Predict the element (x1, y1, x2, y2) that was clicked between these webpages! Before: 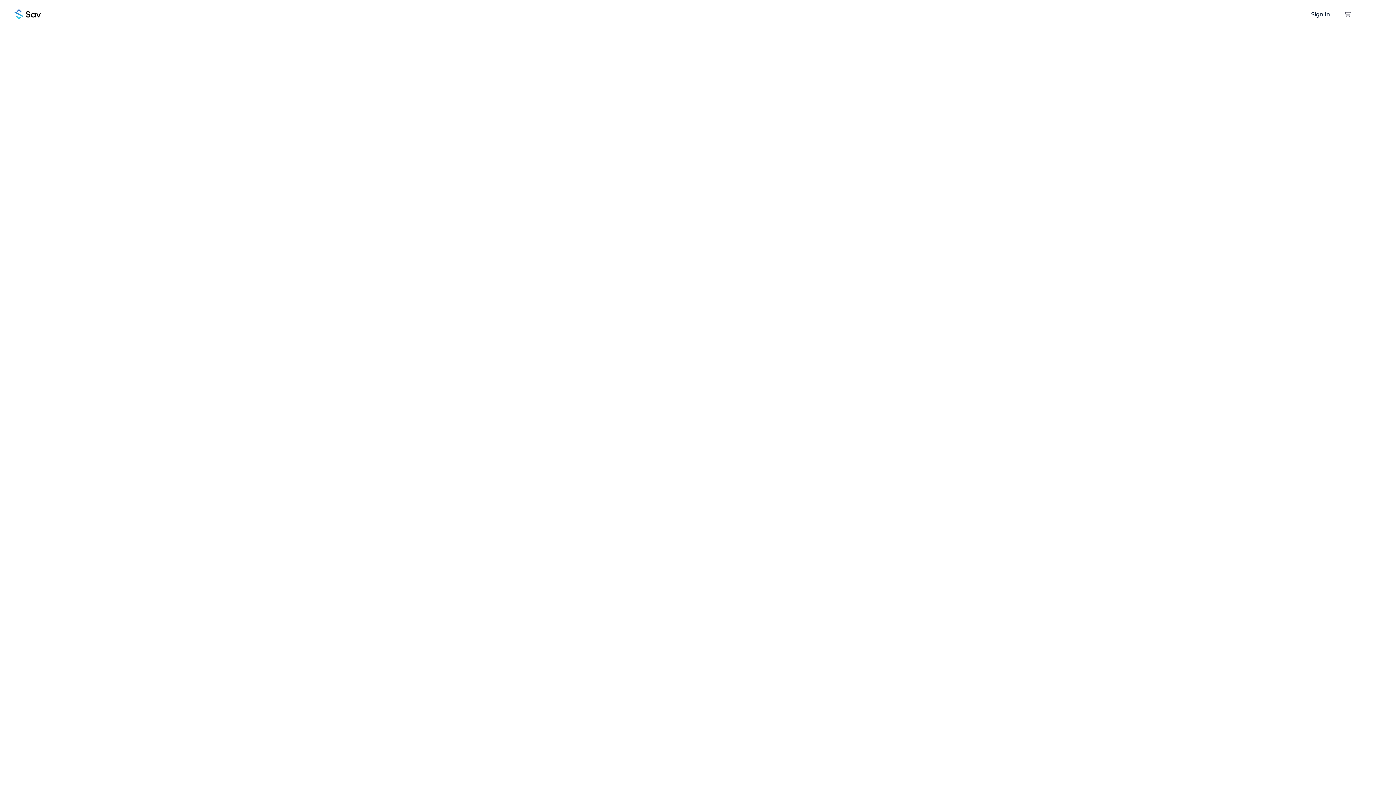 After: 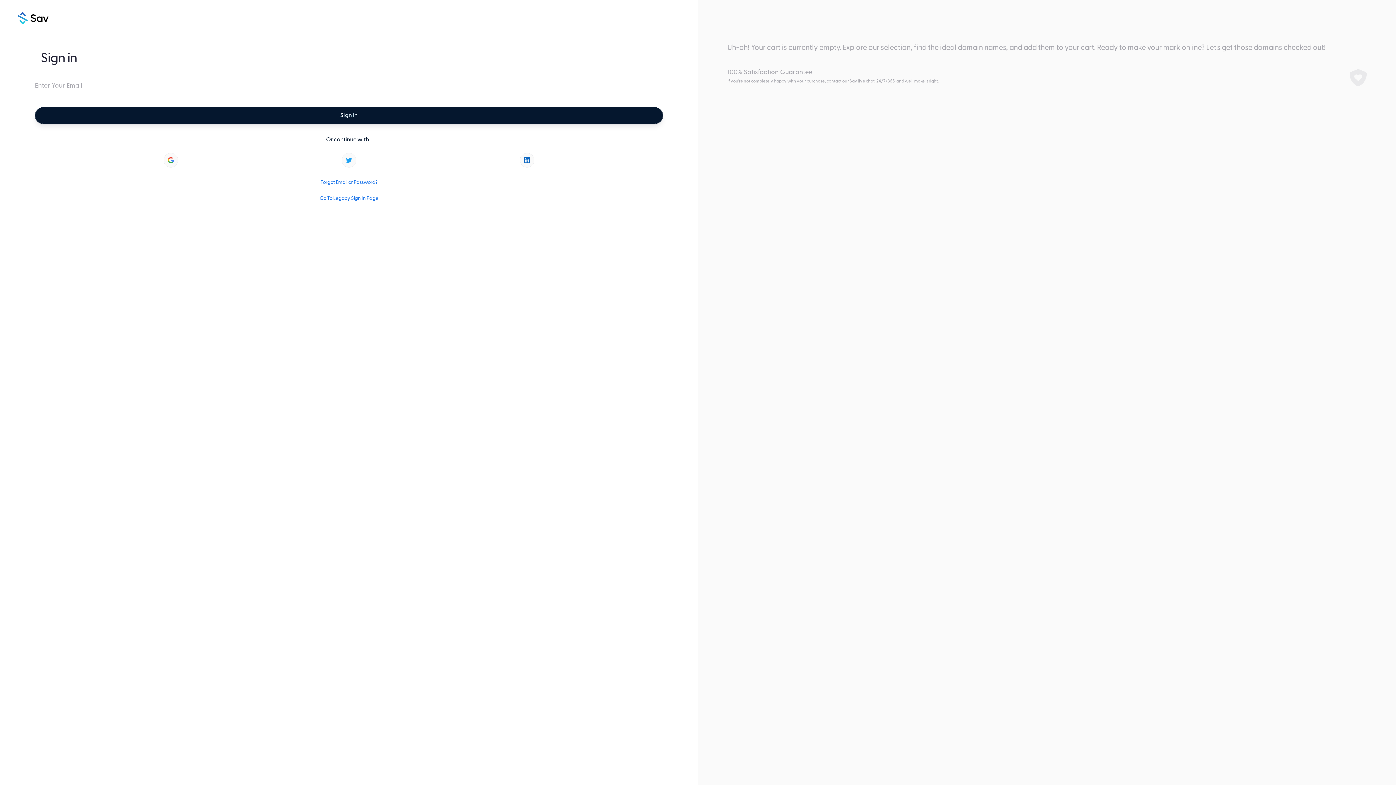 Action: bbox: (1344, 11, 1351, 17) label: View shopping cart